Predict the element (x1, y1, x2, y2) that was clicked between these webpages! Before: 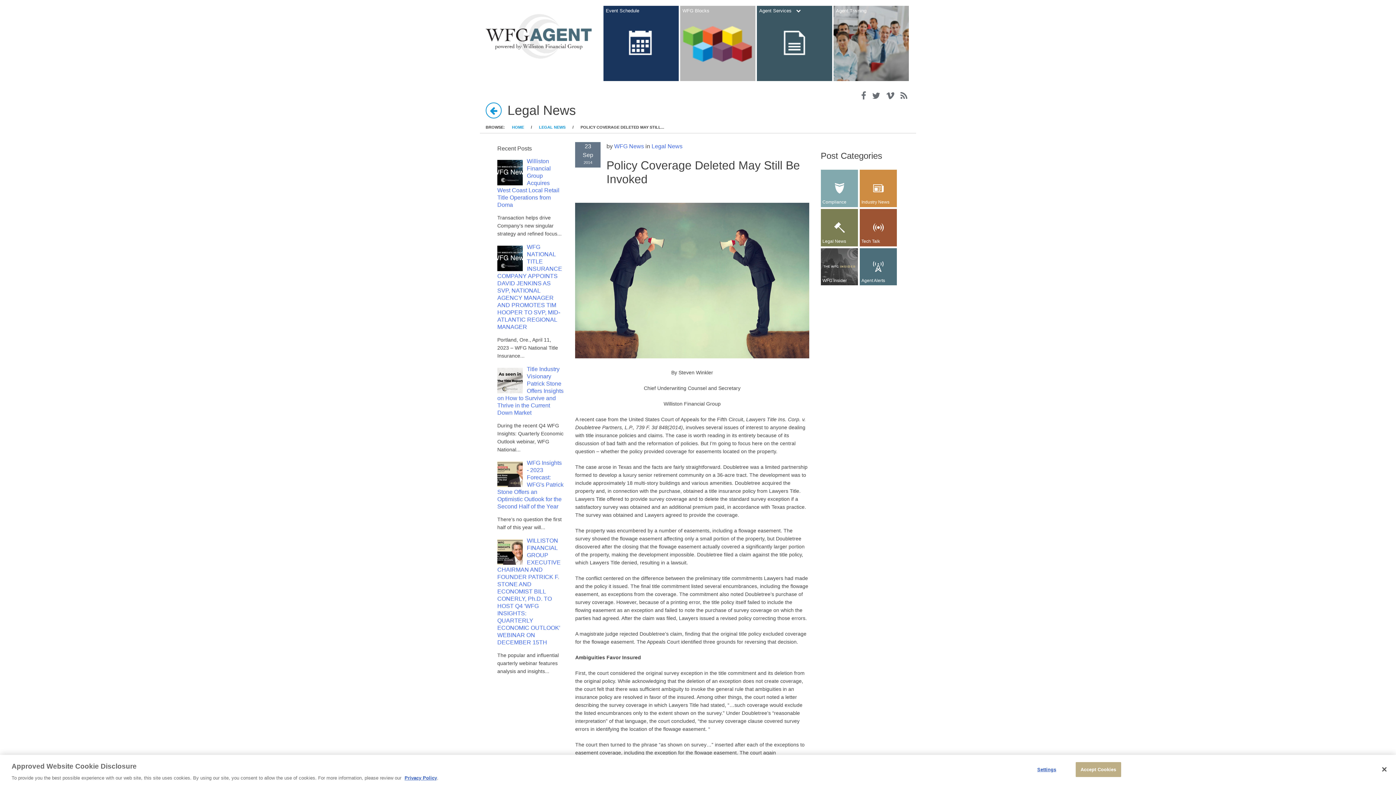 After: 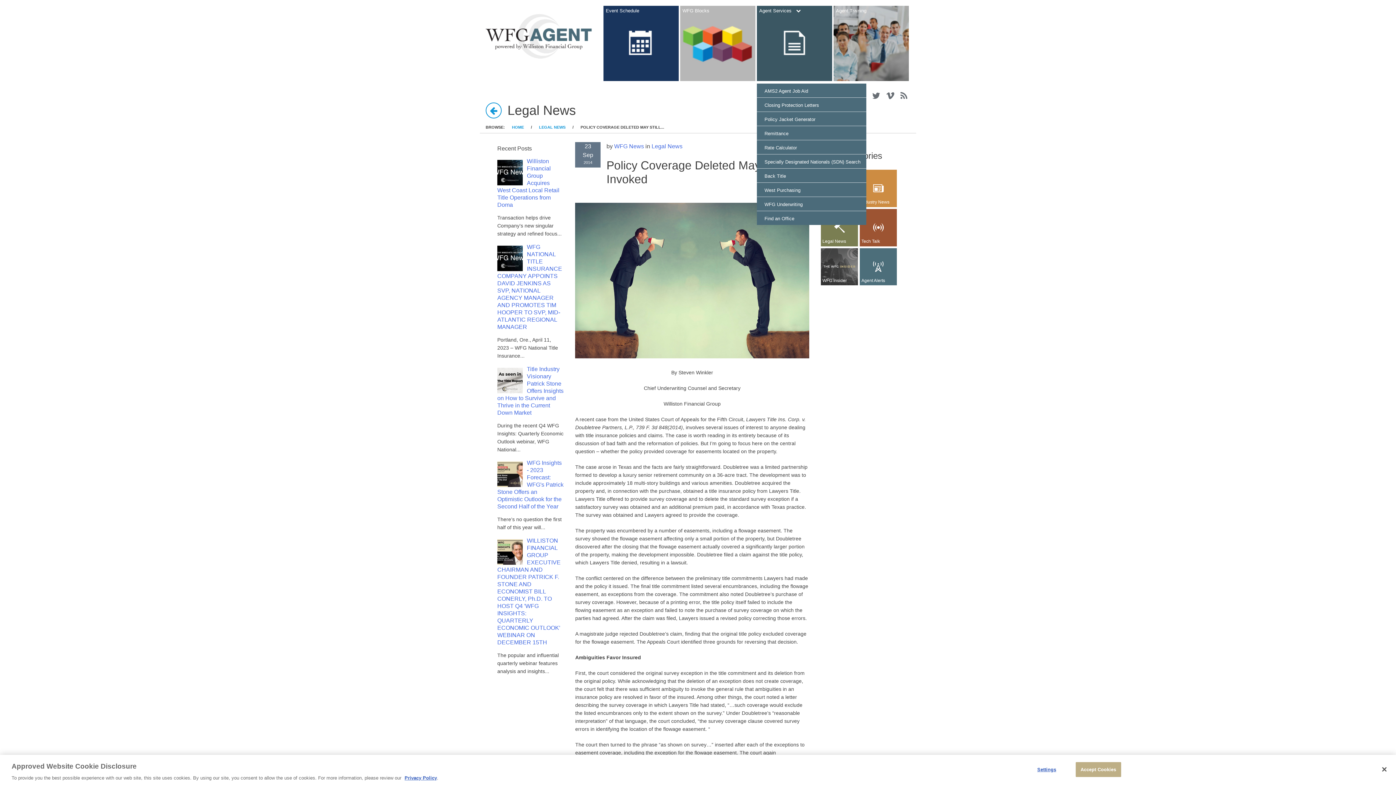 Action: label: Agent Services bbox: (757, 76, 832, 82)